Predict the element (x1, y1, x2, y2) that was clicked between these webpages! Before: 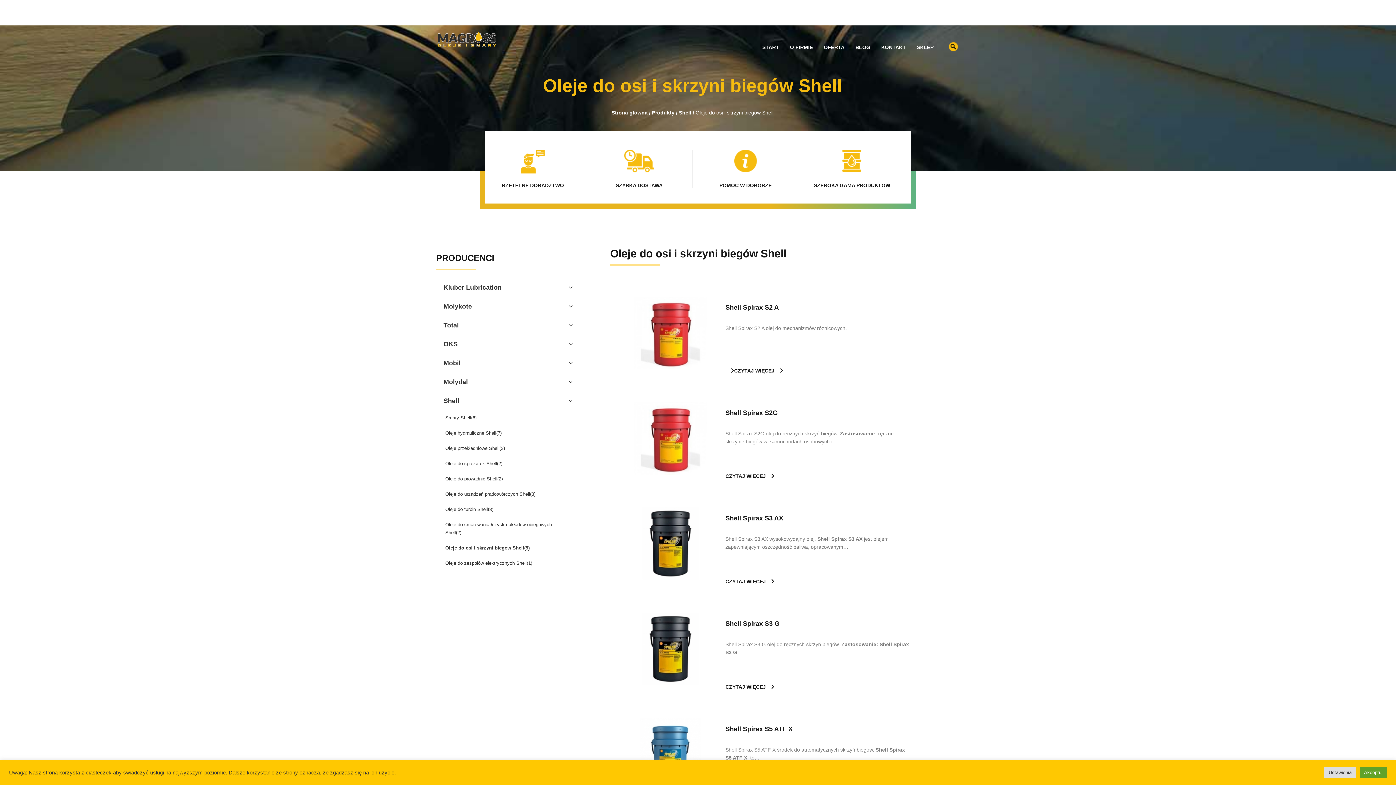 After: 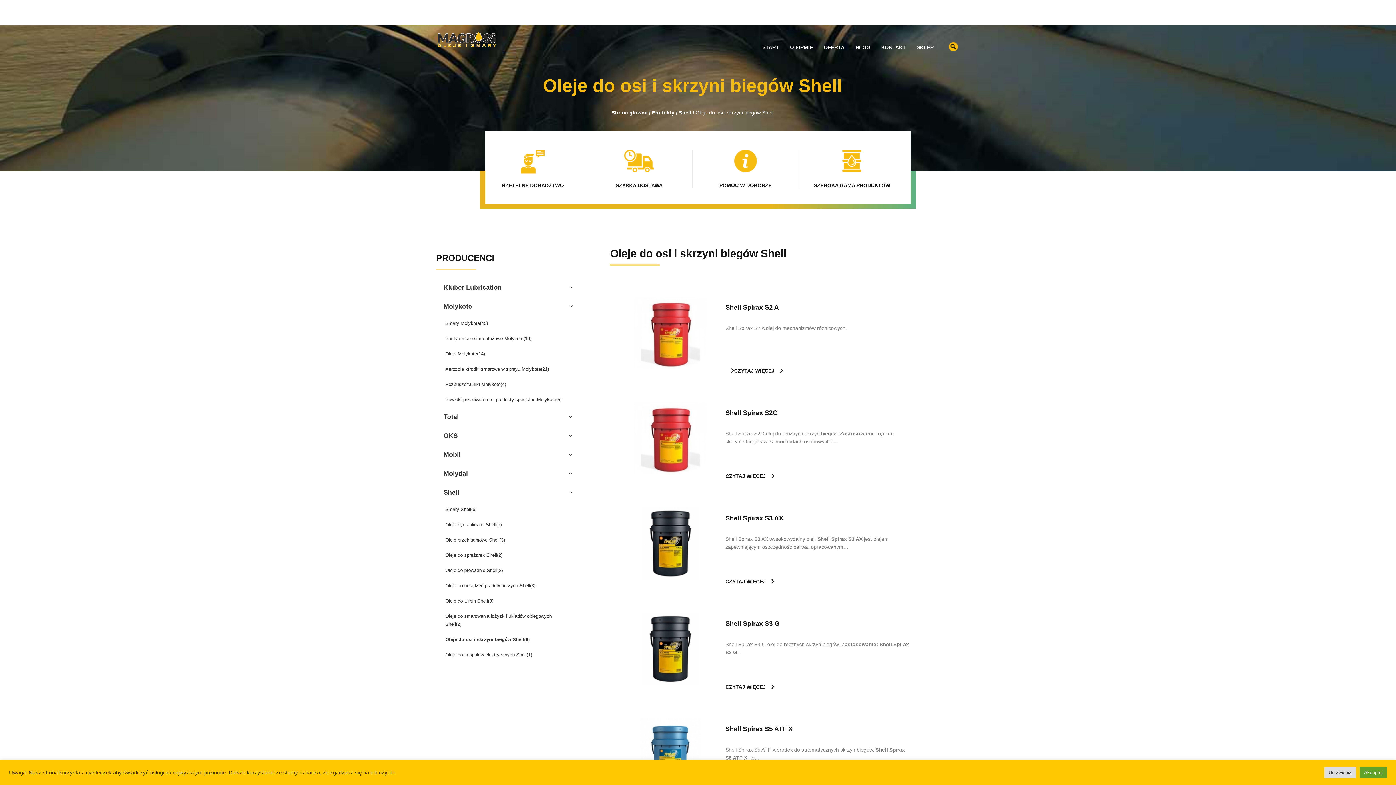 Action: bbox: (565, 298, 576, 314)